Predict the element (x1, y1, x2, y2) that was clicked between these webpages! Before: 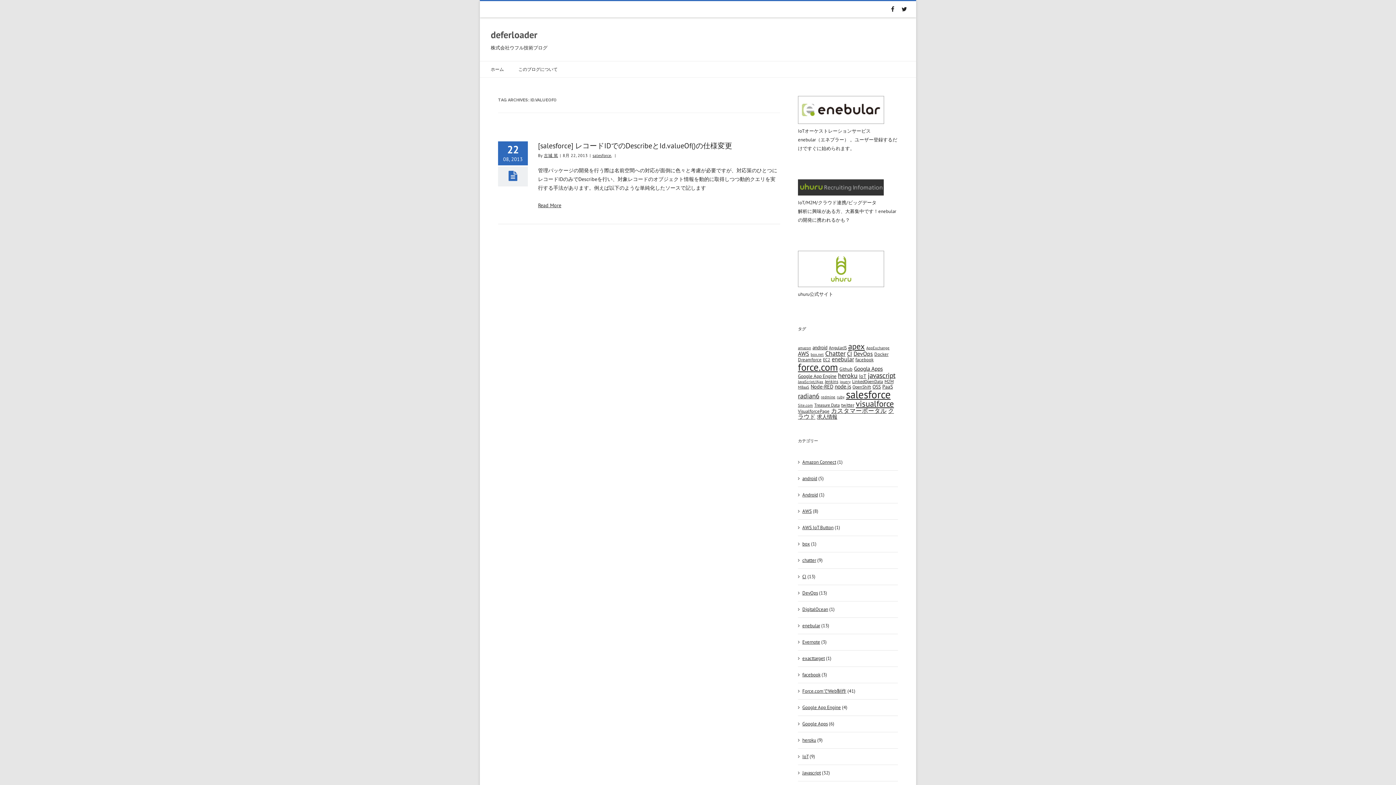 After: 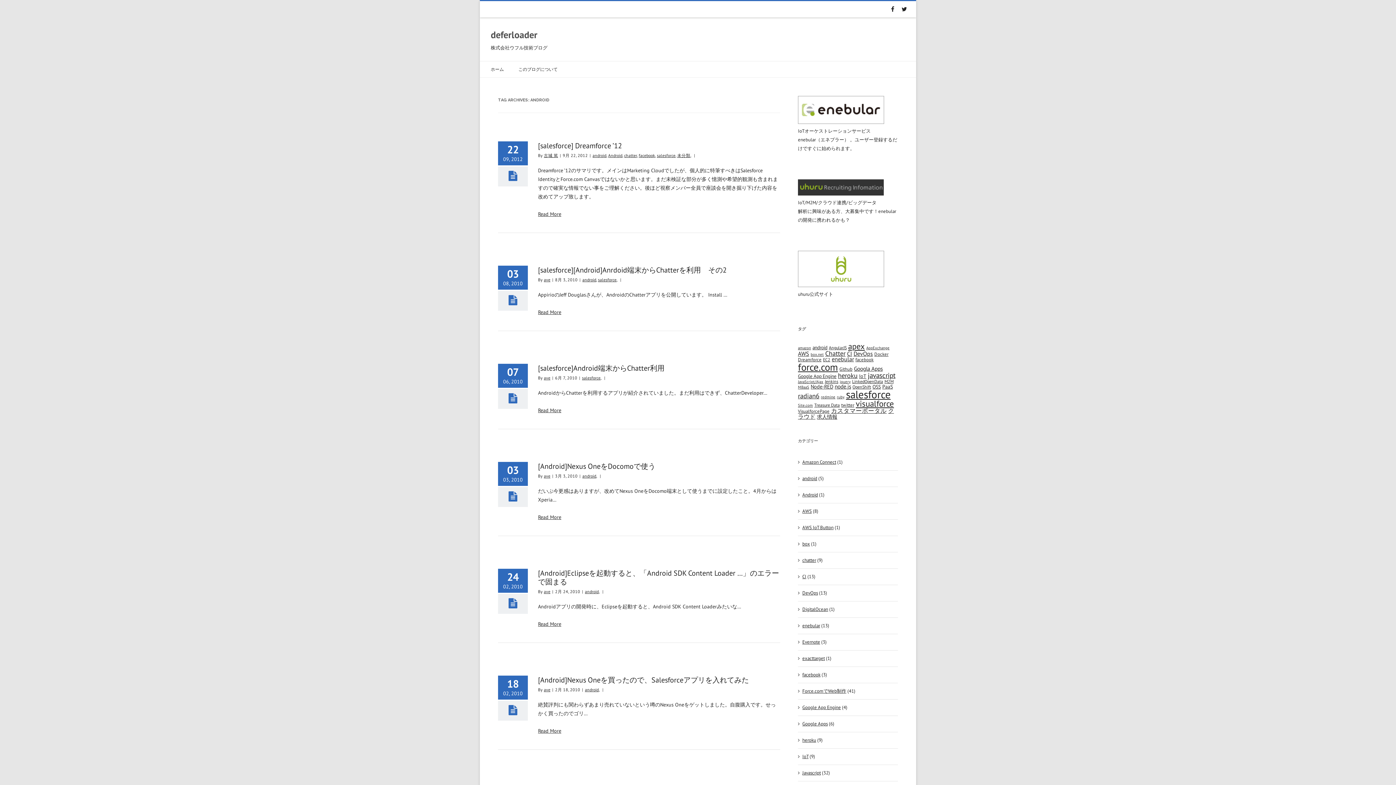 Action: bbox: (812, 344, 827, 350) label: android (6 items)